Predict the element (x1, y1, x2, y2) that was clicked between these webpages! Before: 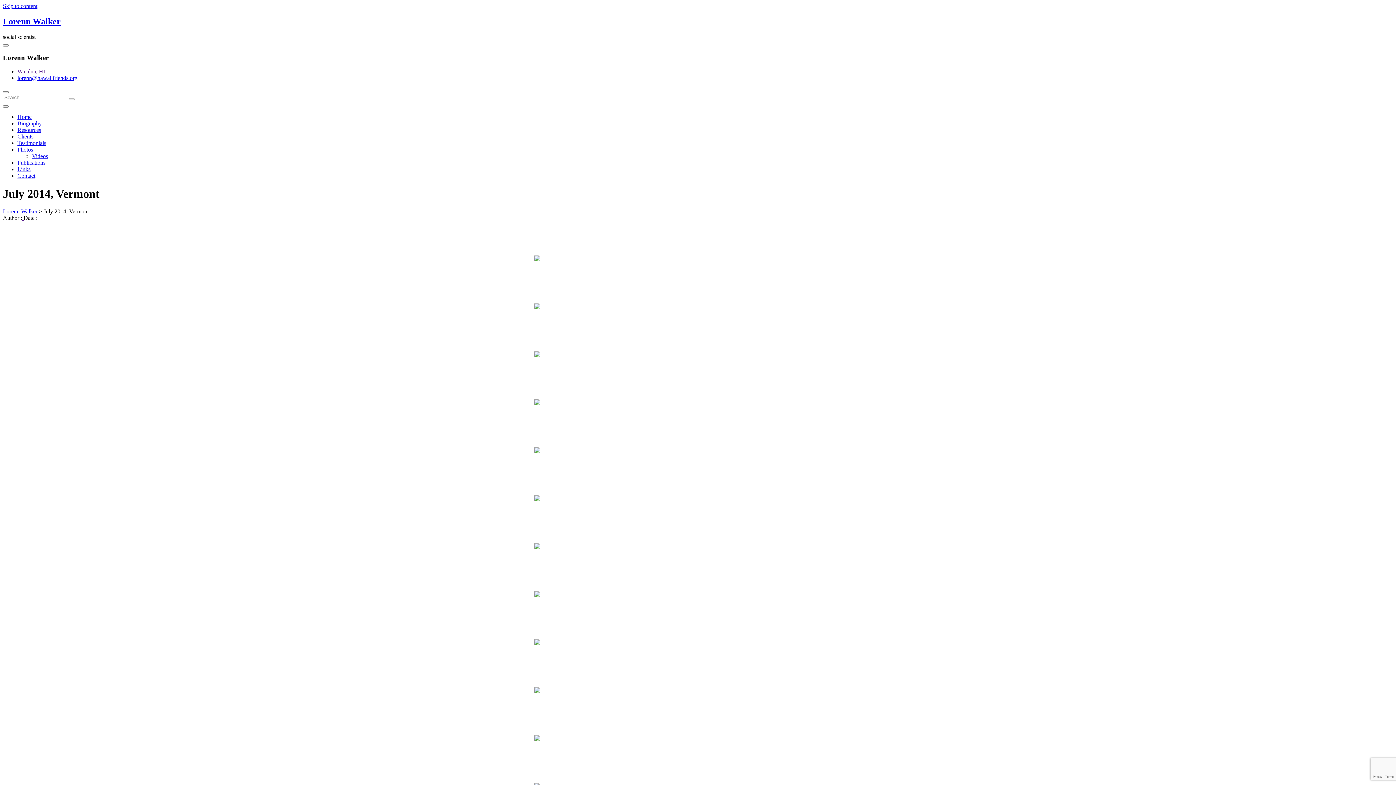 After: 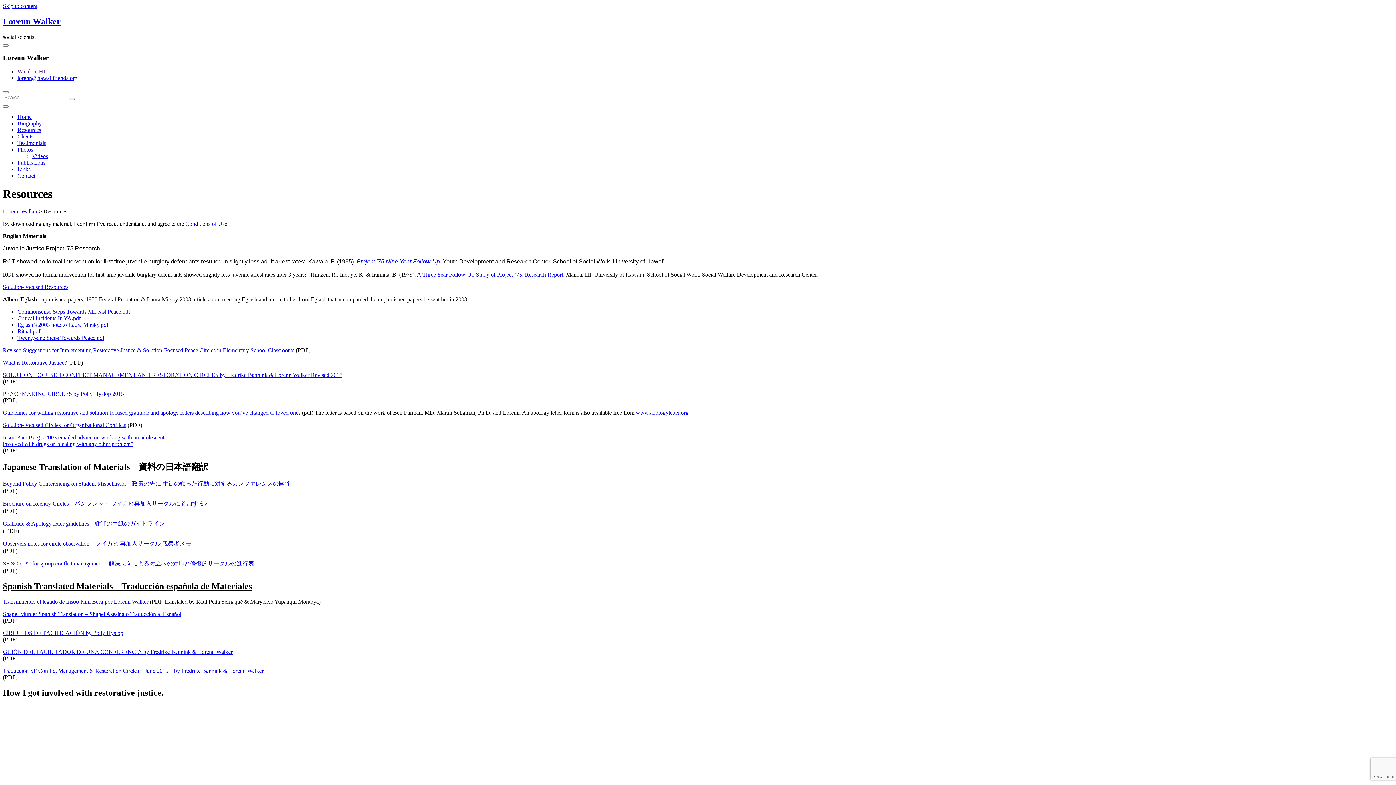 Action: bbox: (17, 127, 41, 133) label: Resources